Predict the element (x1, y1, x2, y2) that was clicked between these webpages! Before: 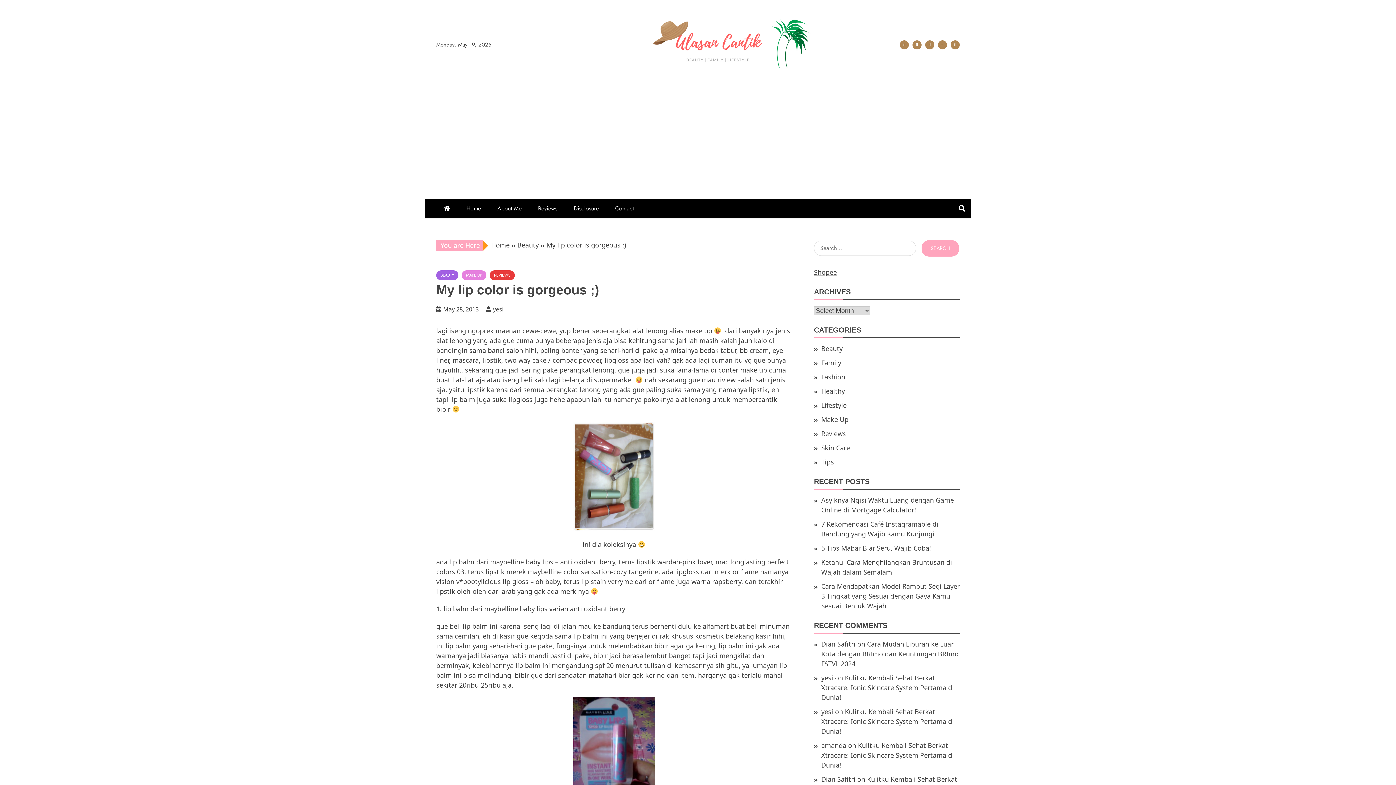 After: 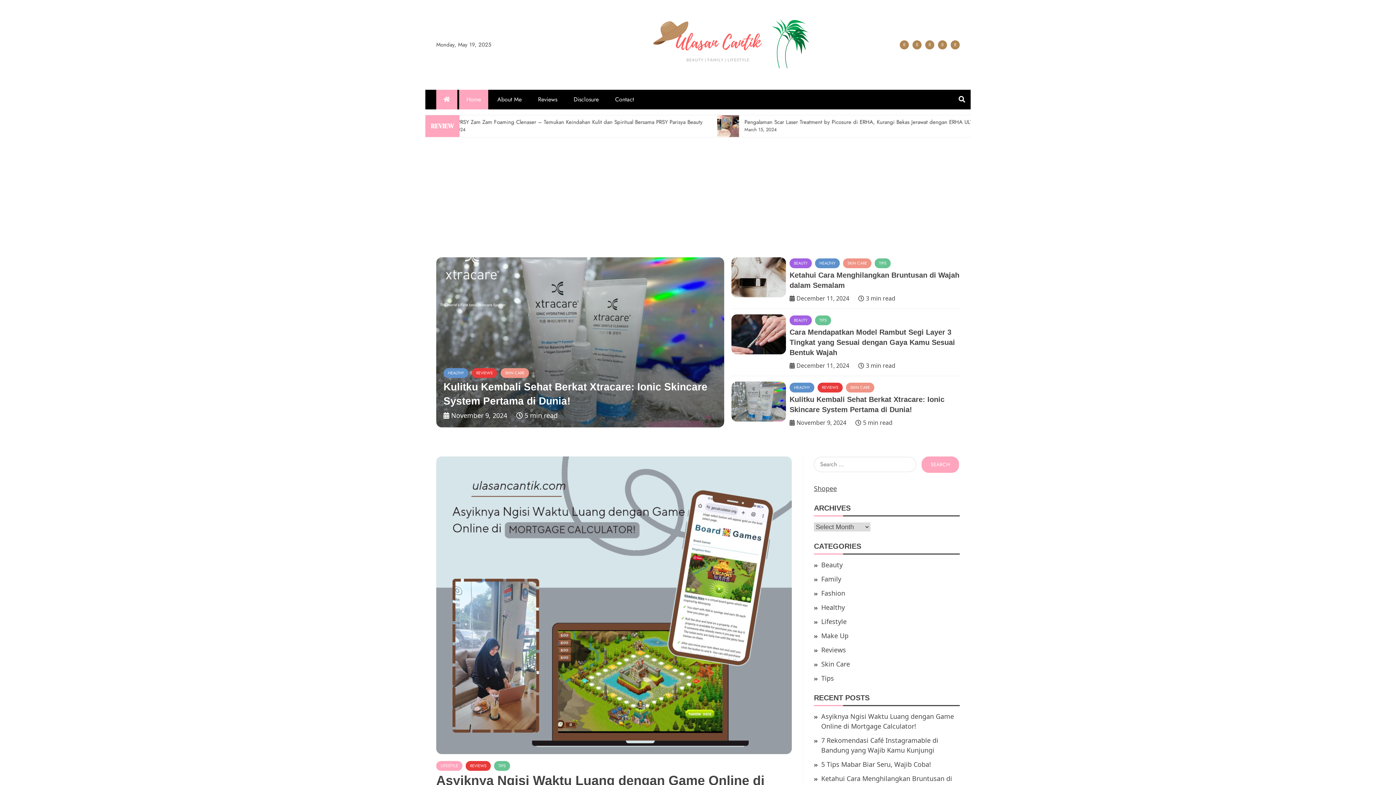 Action: bbox: (493, 305, 510, 313) label: yesi